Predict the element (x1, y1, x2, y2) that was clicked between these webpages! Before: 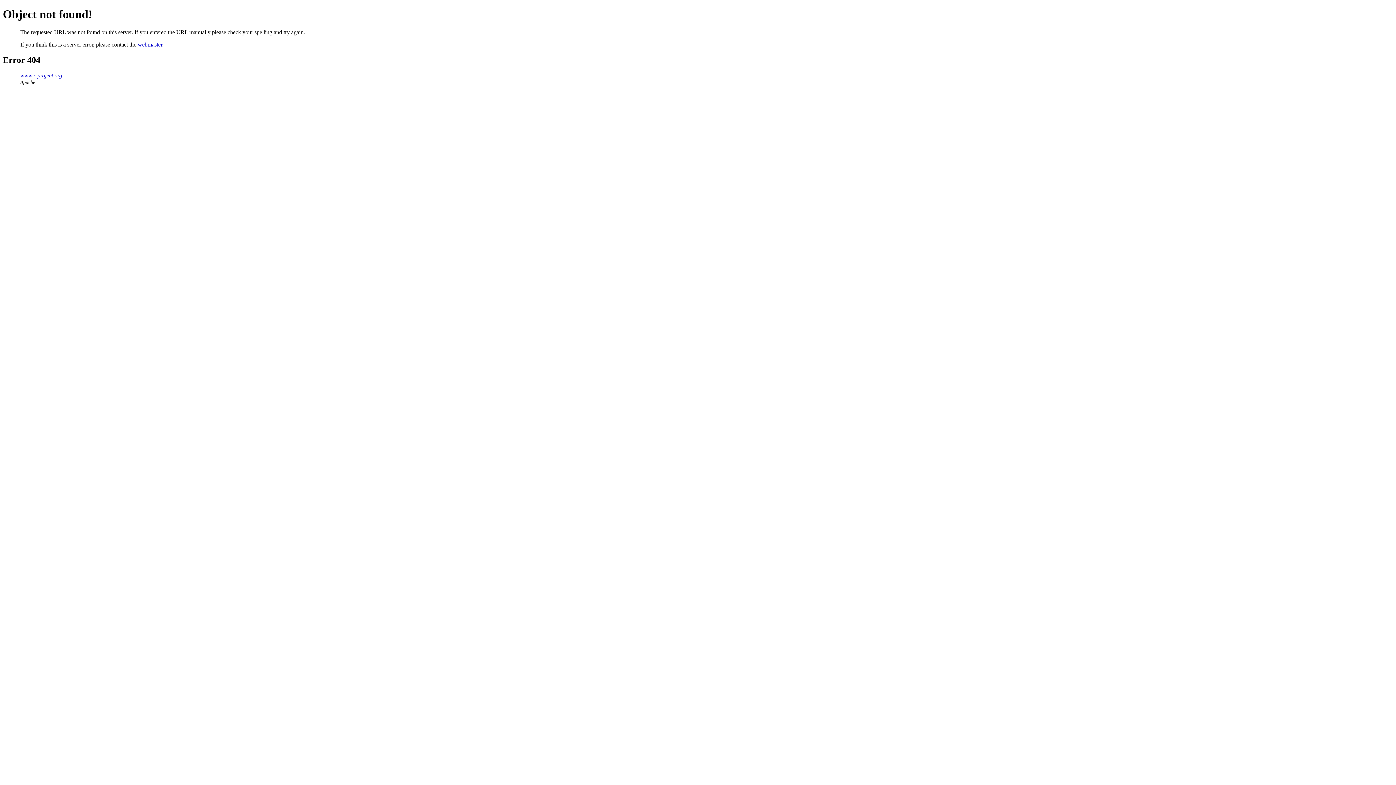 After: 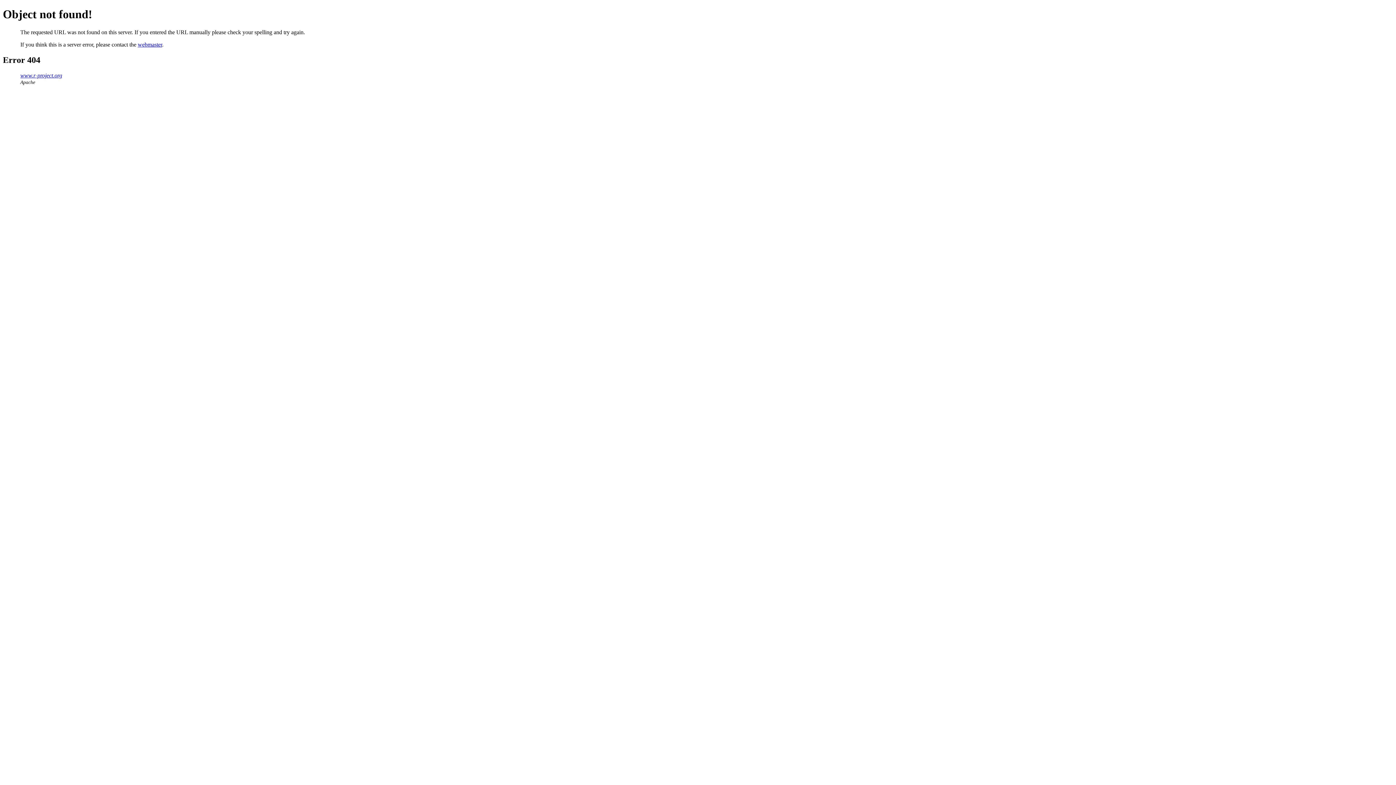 Action: bbox: (137, 41, 162, 47) label: webmaster